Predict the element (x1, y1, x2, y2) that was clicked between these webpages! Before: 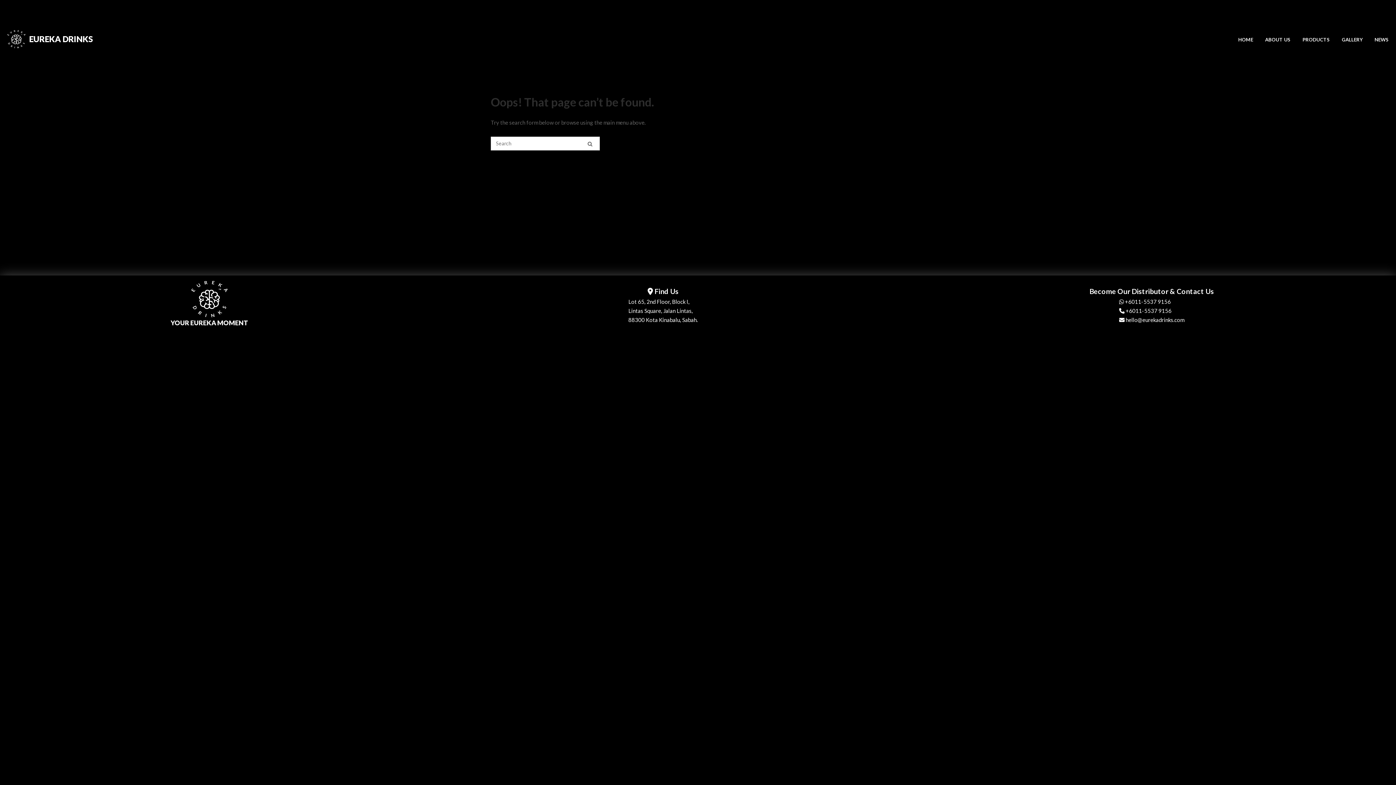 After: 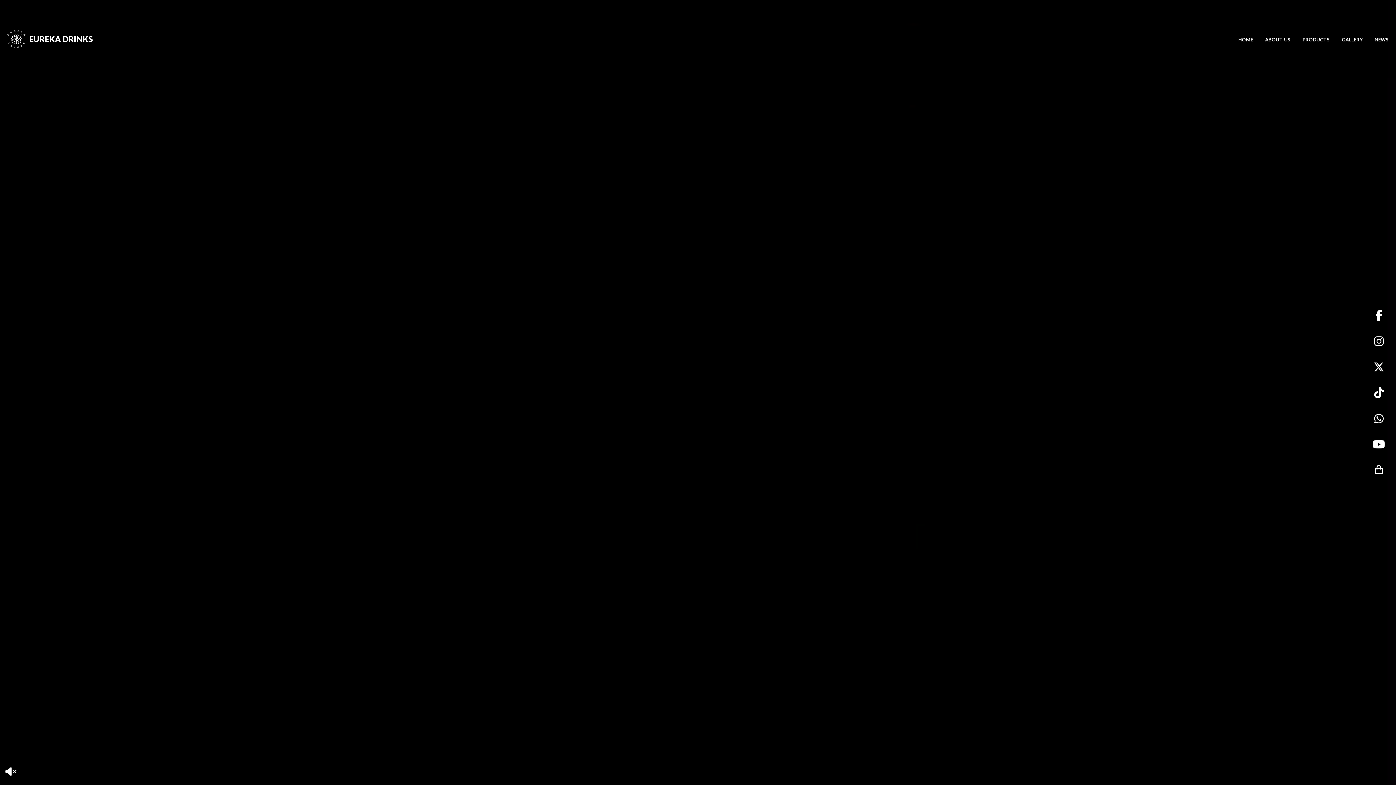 Action: bbox: (29, 32, 93, 46) label: EUREKA DRINKS